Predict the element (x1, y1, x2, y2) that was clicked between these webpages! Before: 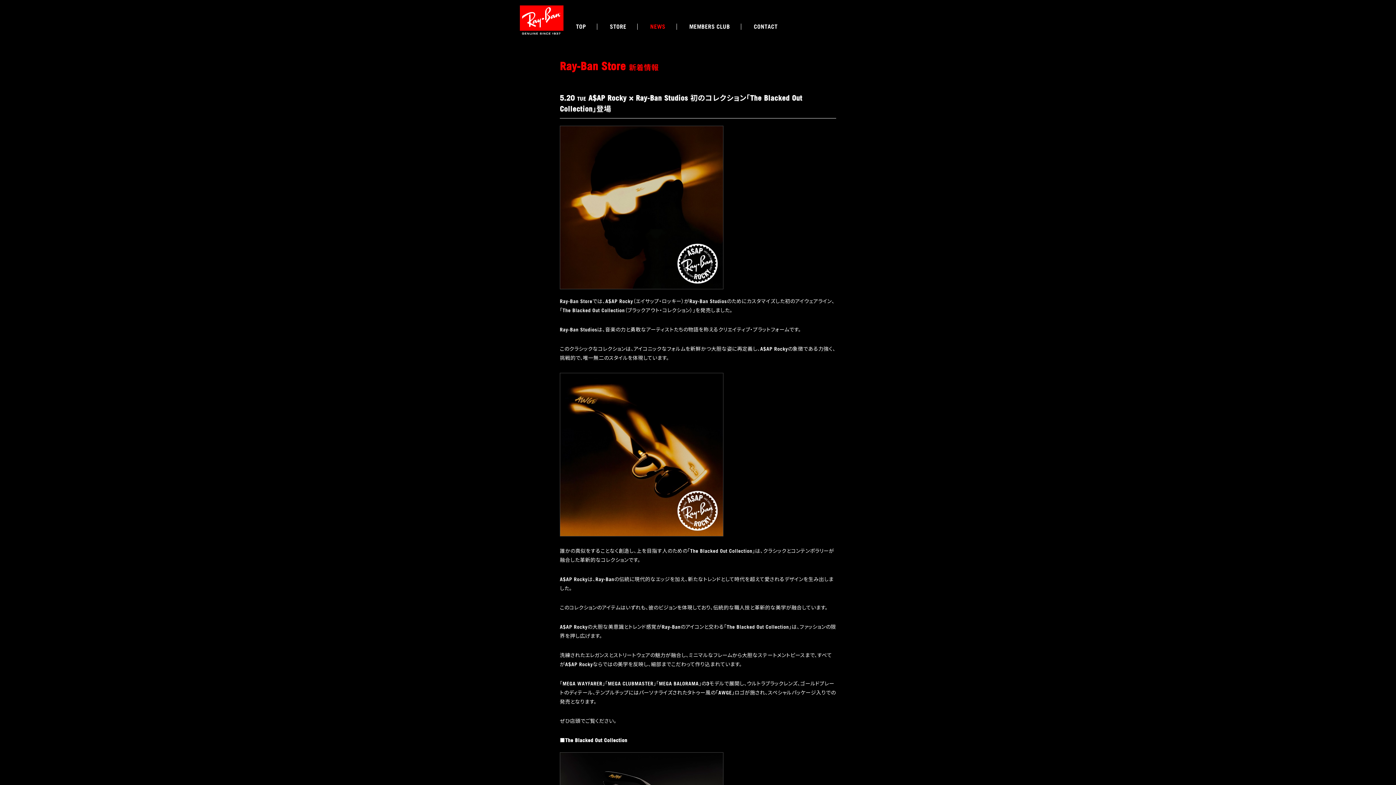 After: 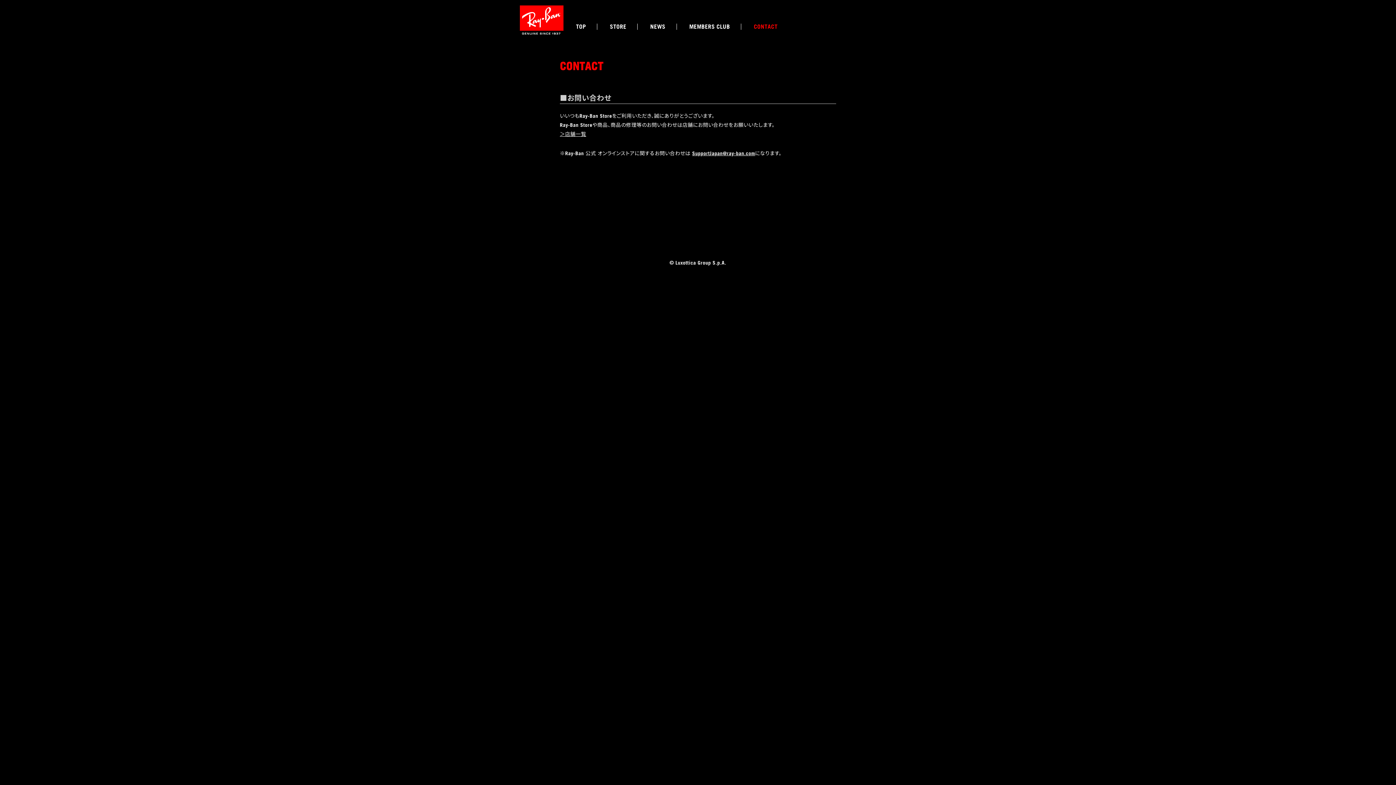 Action: bbox: (754, 23, 777, 29) label: CONTACT